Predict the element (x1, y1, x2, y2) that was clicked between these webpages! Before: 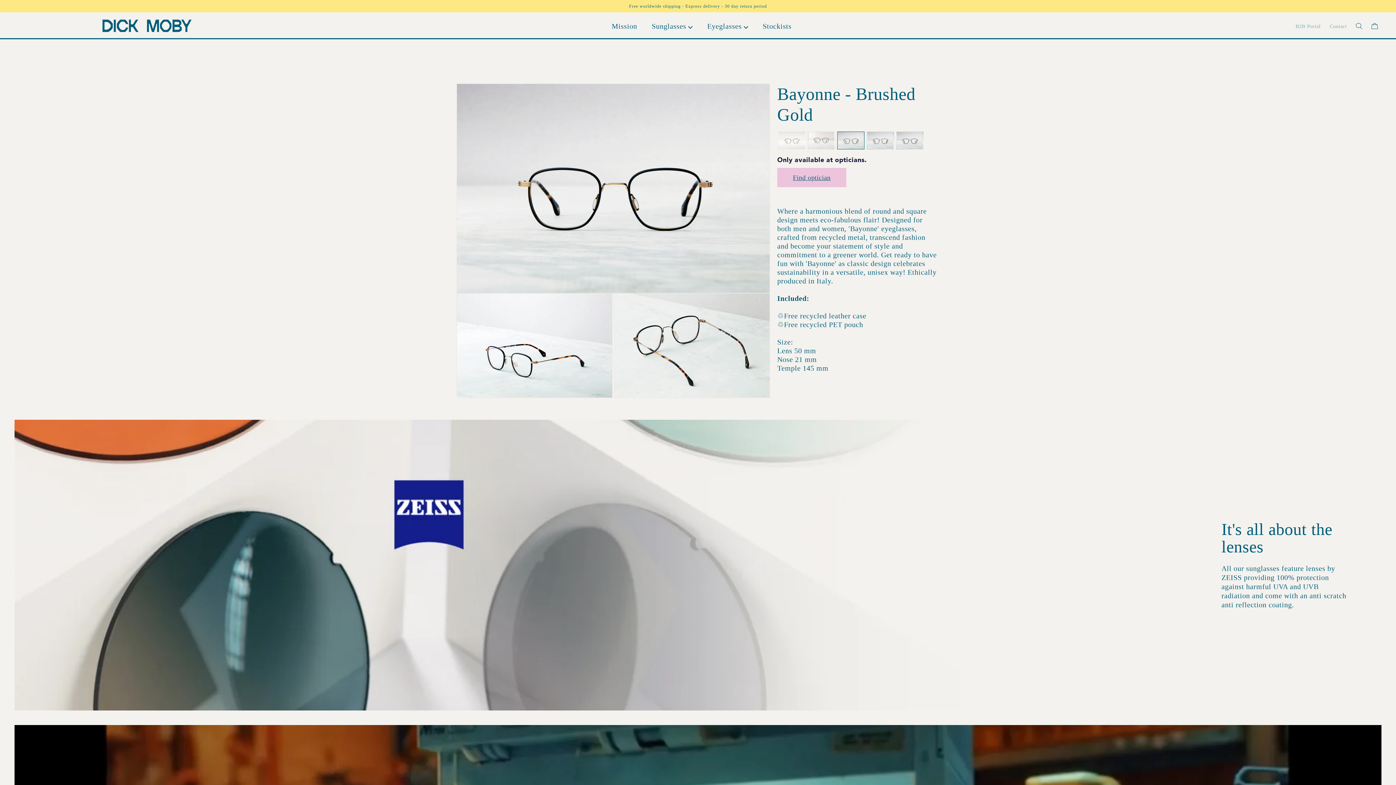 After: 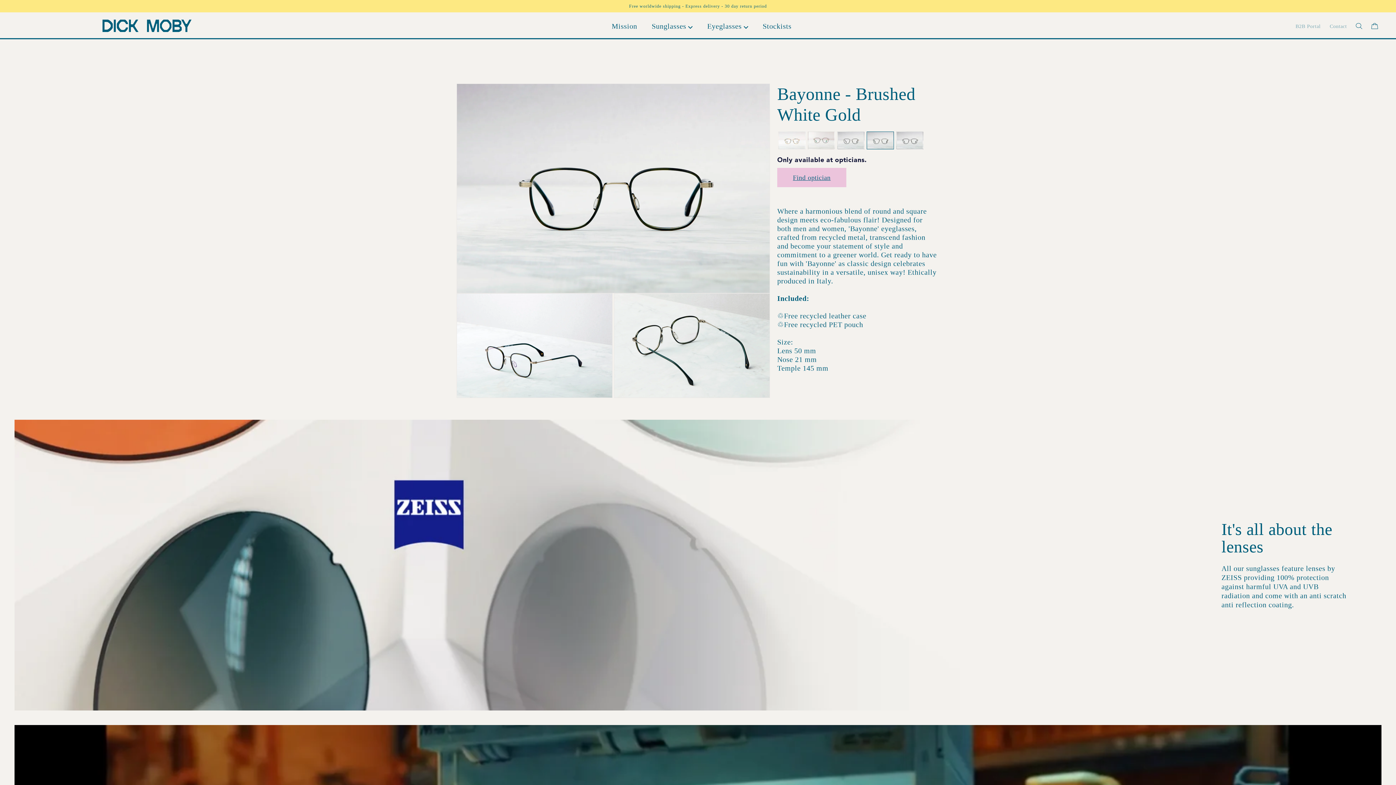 Action: bbox: (866, 131, 894, 149)